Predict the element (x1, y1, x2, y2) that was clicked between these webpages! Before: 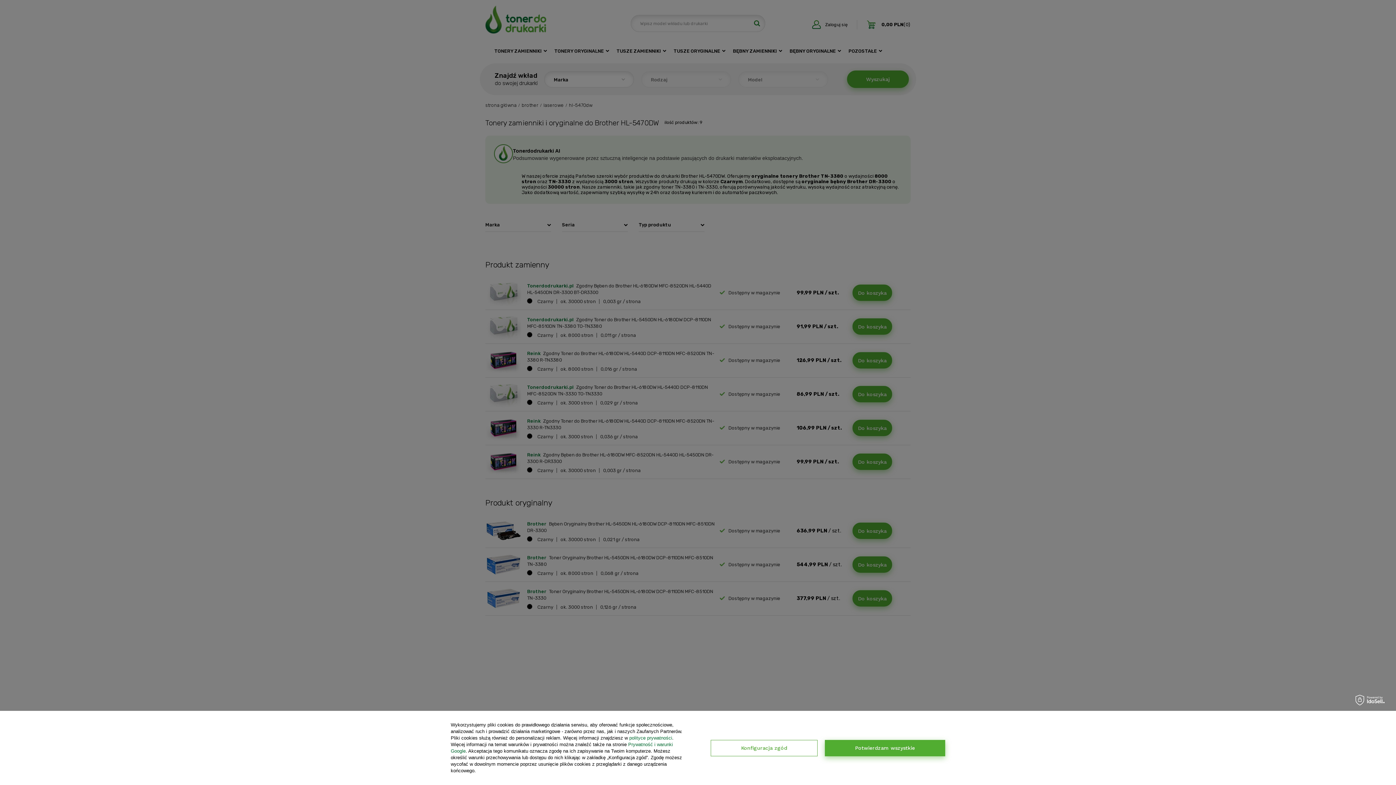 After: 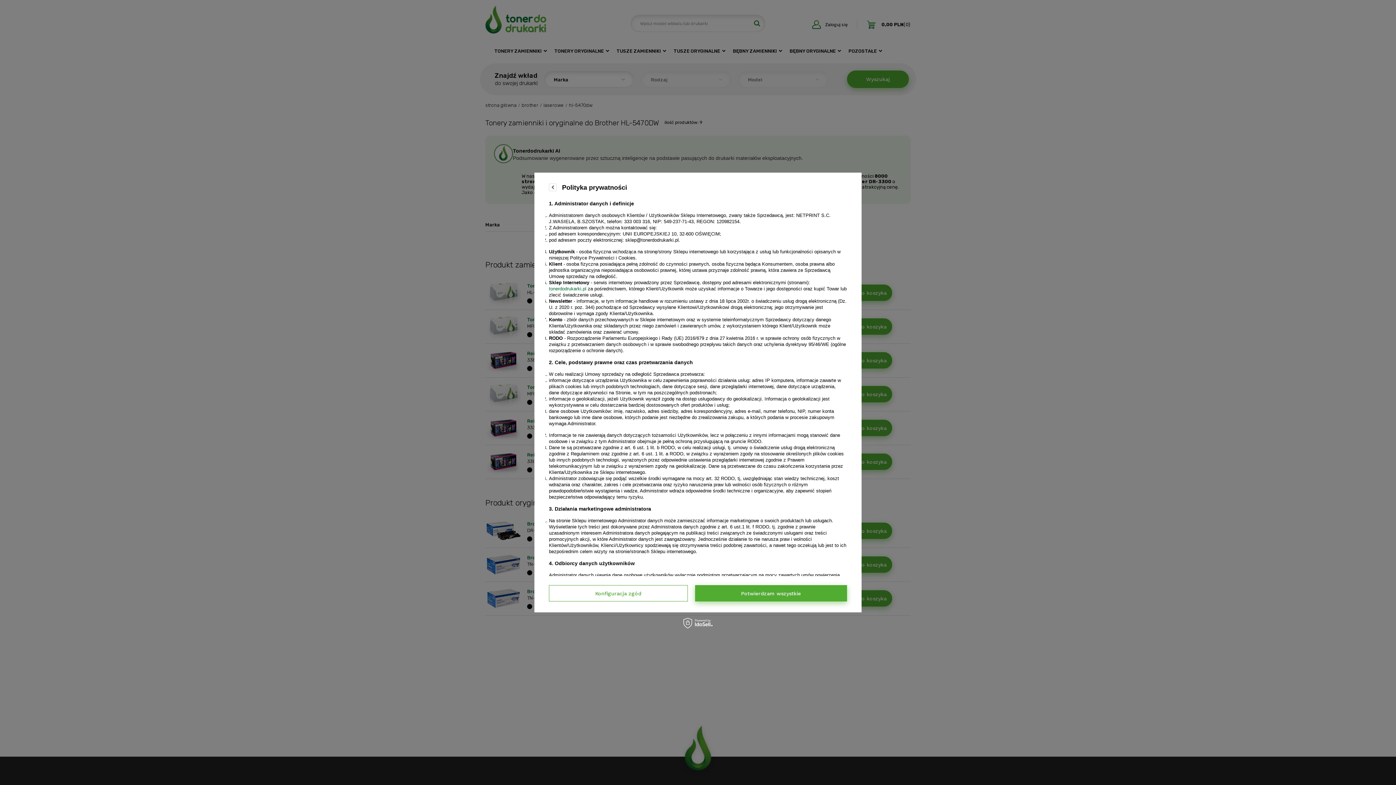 Action: bbox: (629, 735, 672, 741) label: polityce prywatności